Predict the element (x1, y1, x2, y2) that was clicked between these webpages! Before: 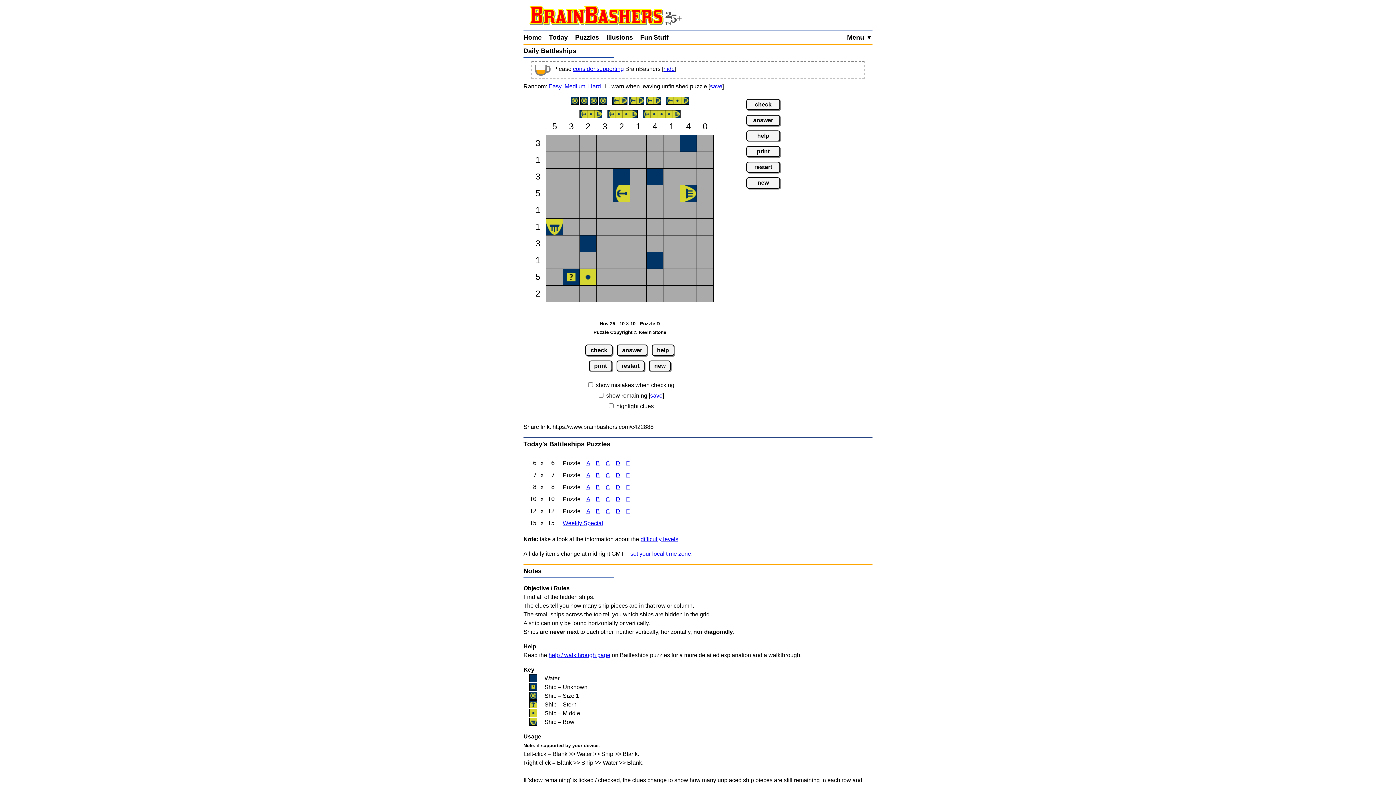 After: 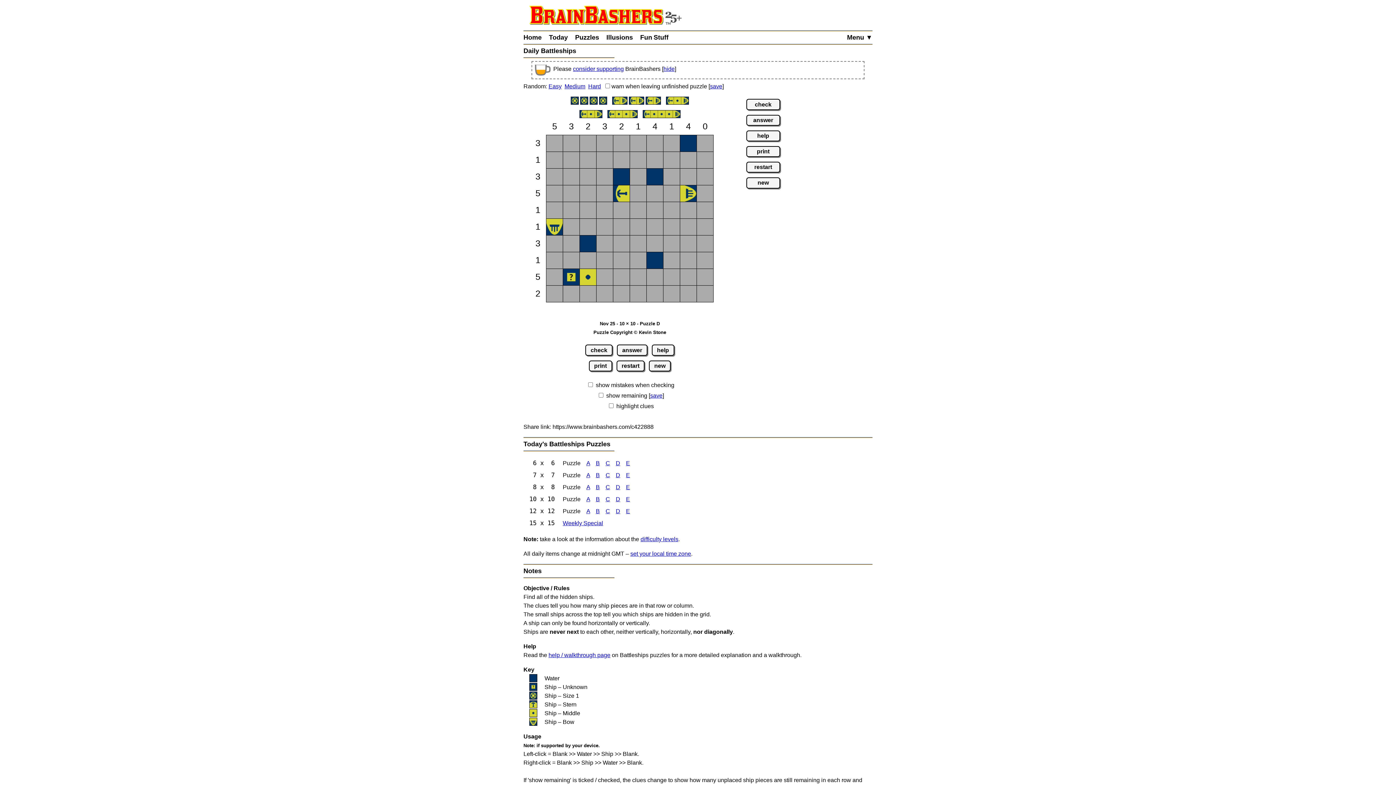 Action: bbox: (640, 536, 678, 542) label: difficulty levels